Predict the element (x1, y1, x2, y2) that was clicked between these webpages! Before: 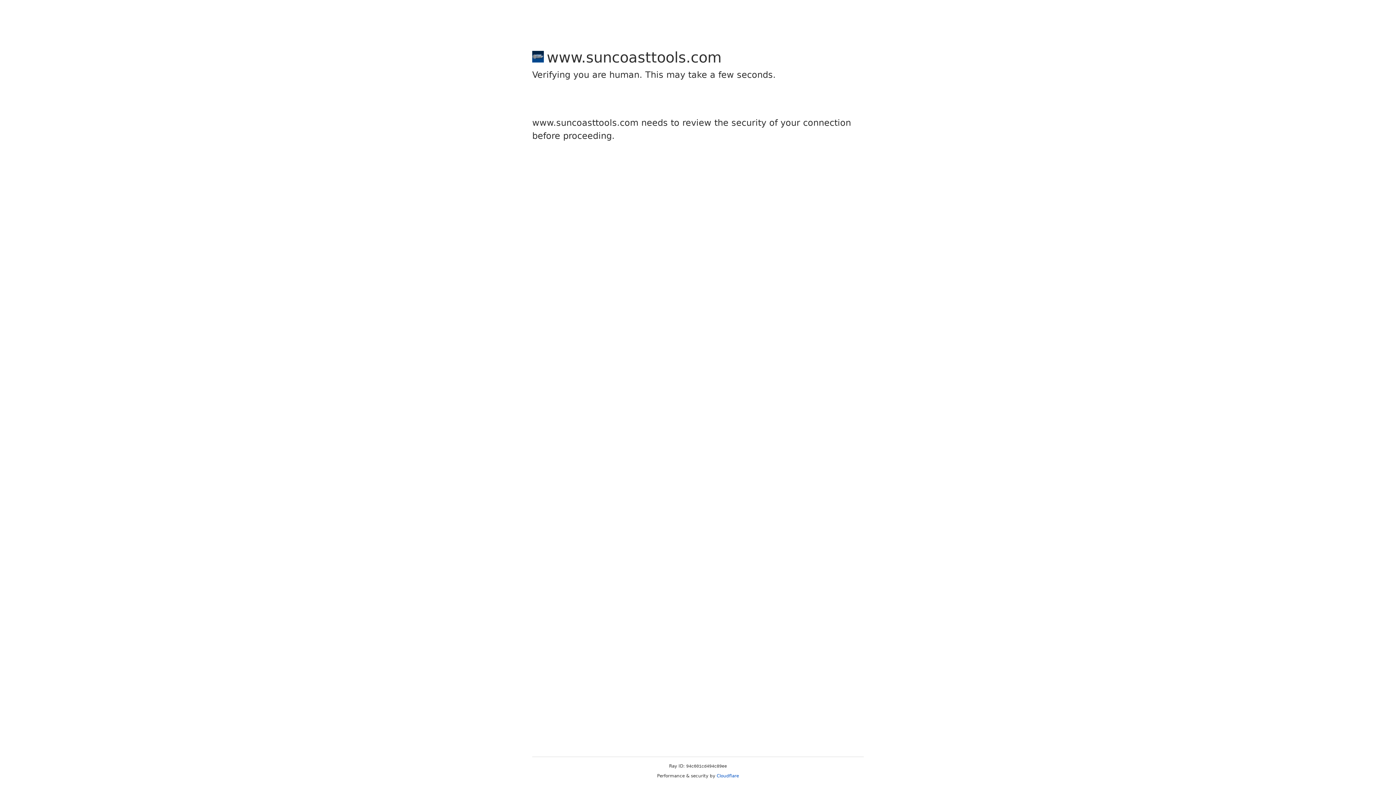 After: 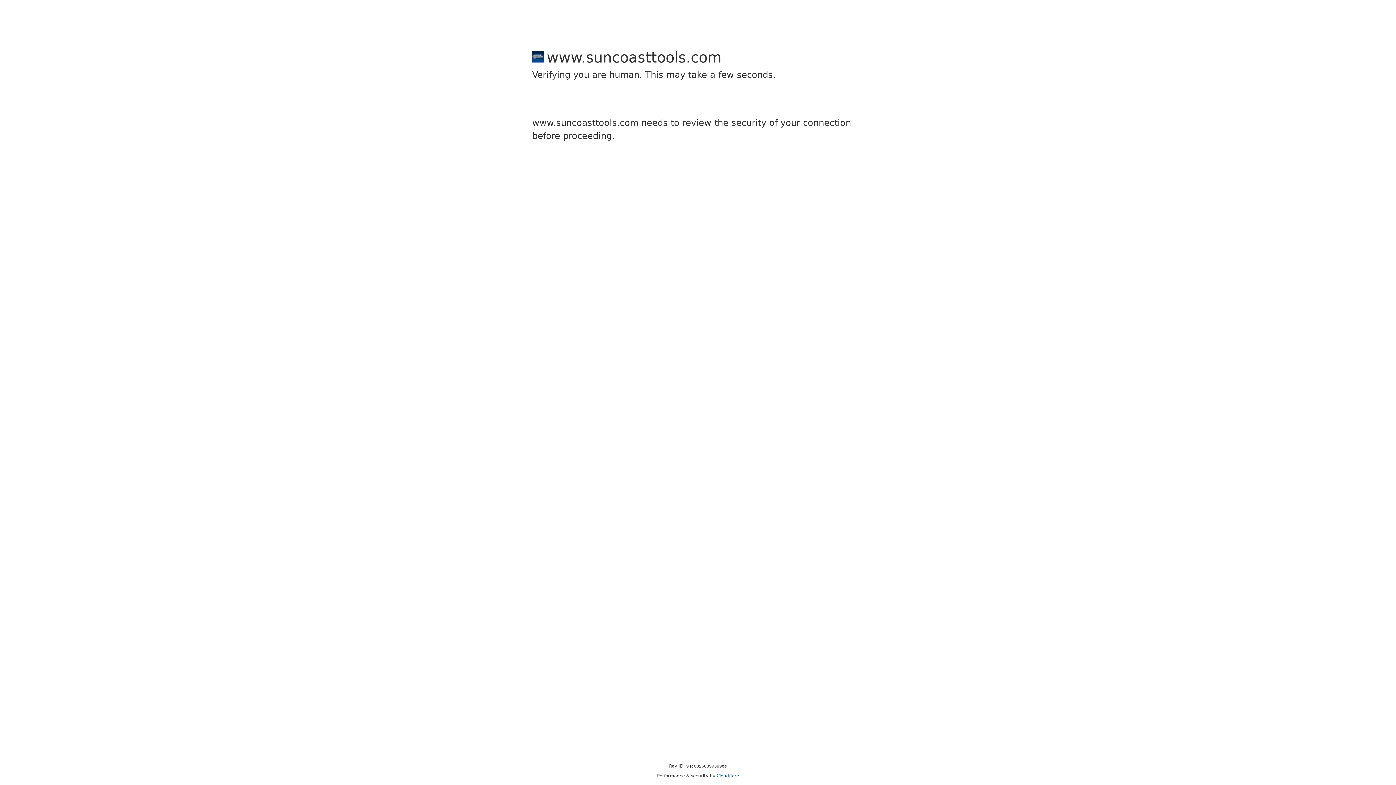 Action: bbox: (716, 773, 739, 778) label: Cloudflare